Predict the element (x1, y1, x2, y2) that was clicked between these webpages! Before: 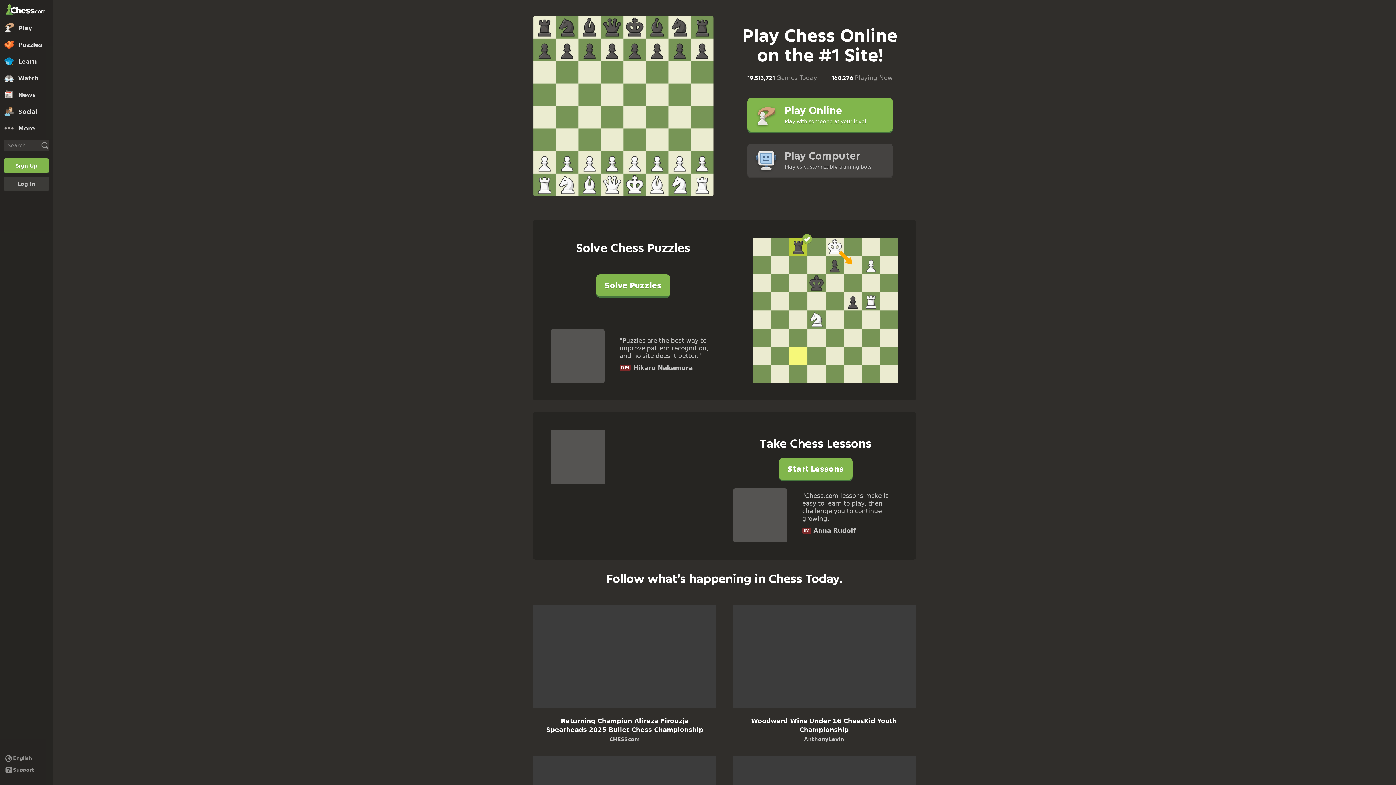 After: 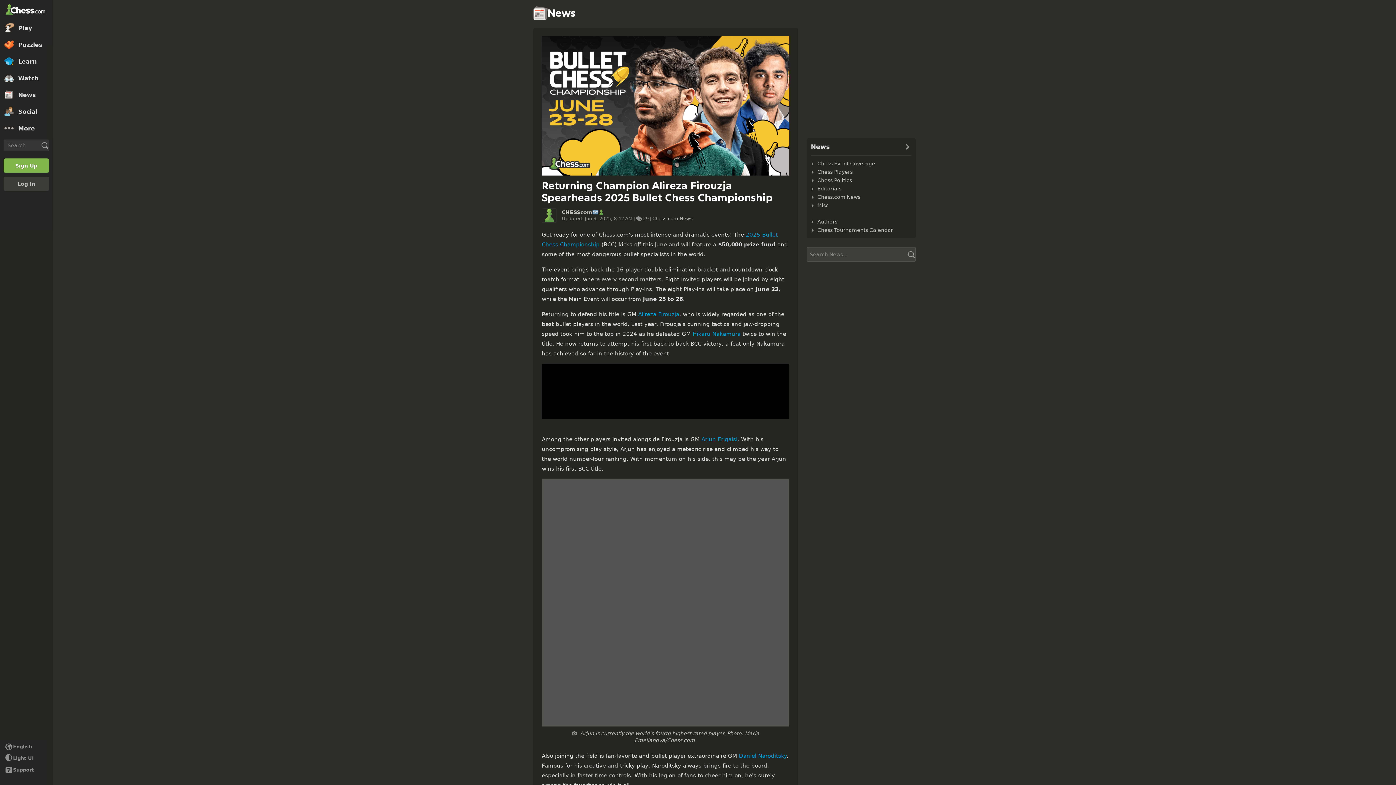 Action: bbox: (533, 605, 716, 743) label: Returning Champion Alireza Firouzja Spearheads 2025 Bullet Chess Championship
CHESScom